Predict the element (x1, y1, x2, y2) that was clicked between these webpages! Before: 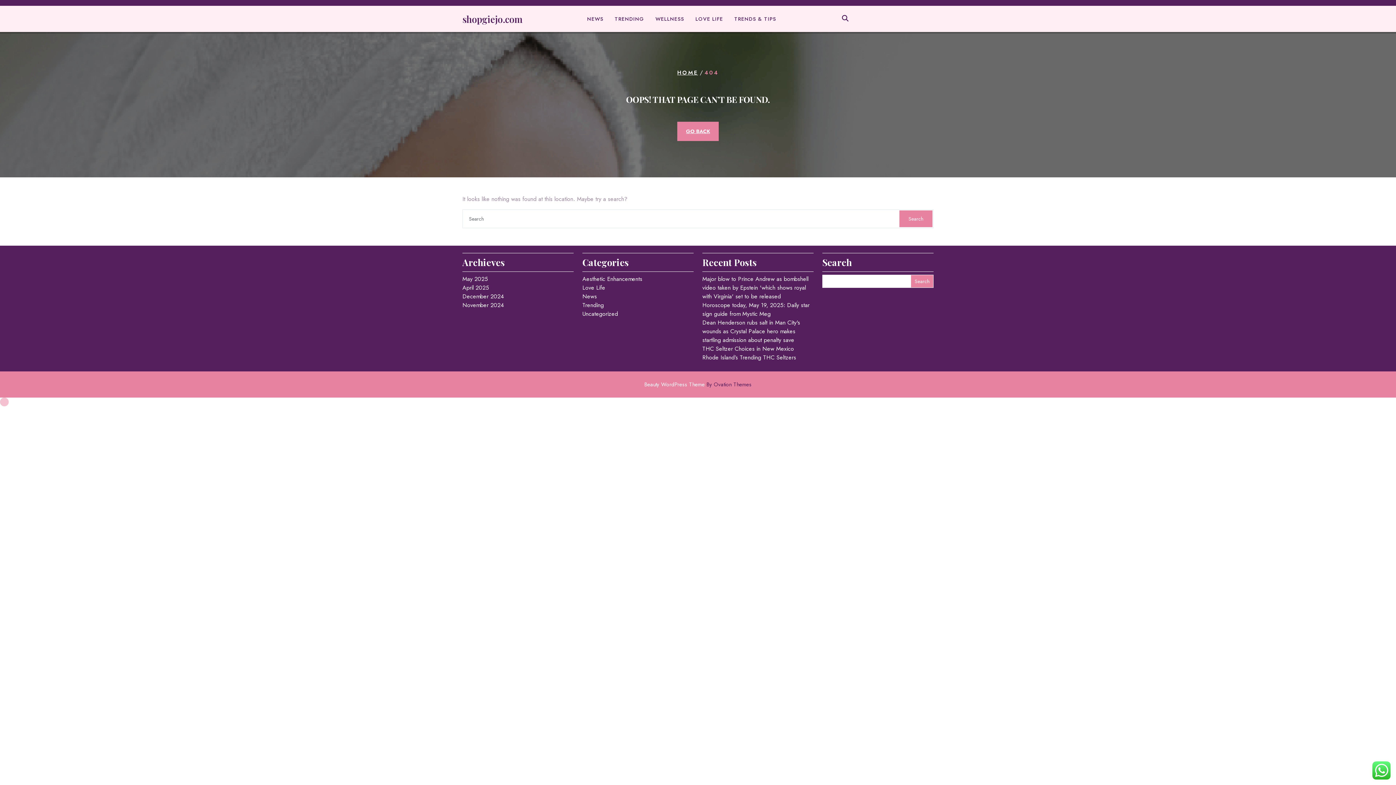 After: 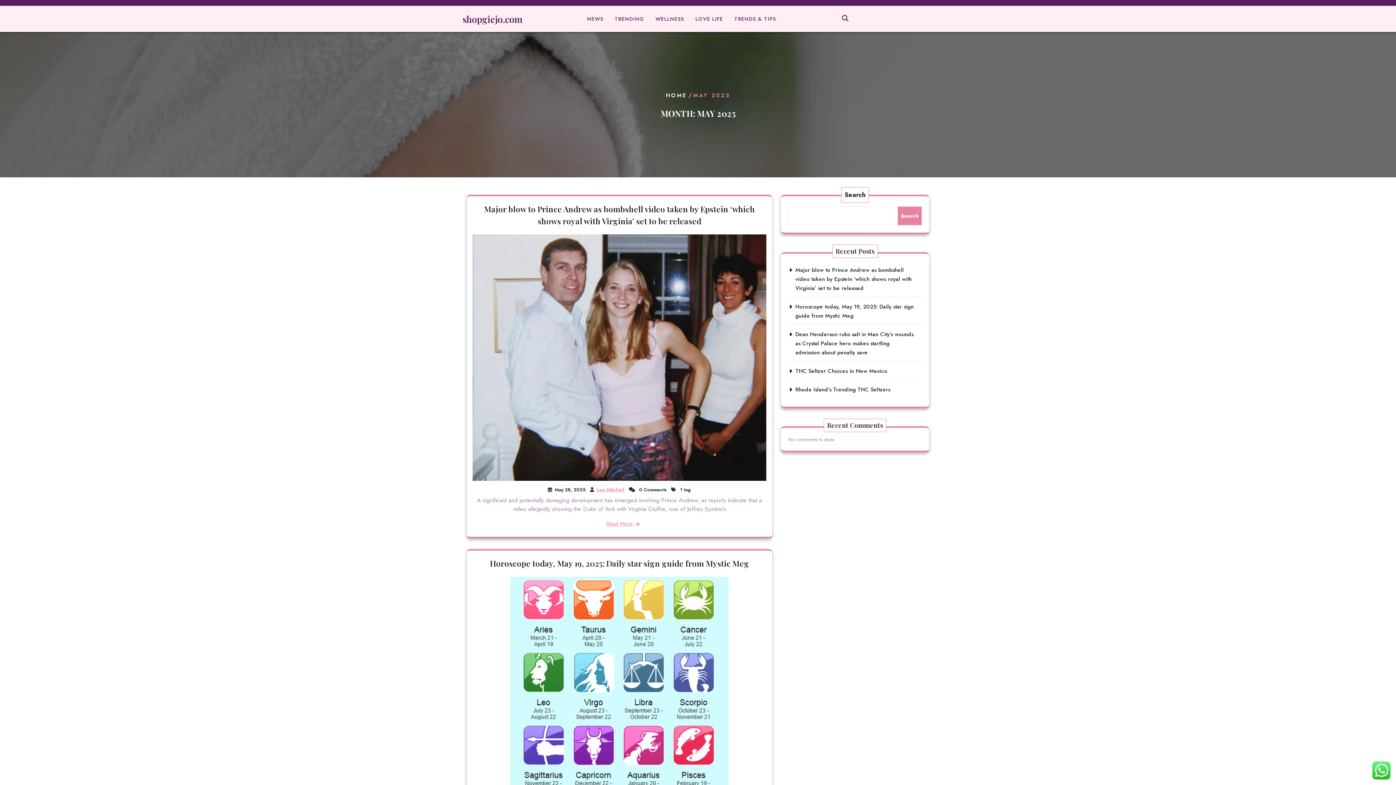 Action: label: May 2025 bbox: (462, 274, 488, 283)